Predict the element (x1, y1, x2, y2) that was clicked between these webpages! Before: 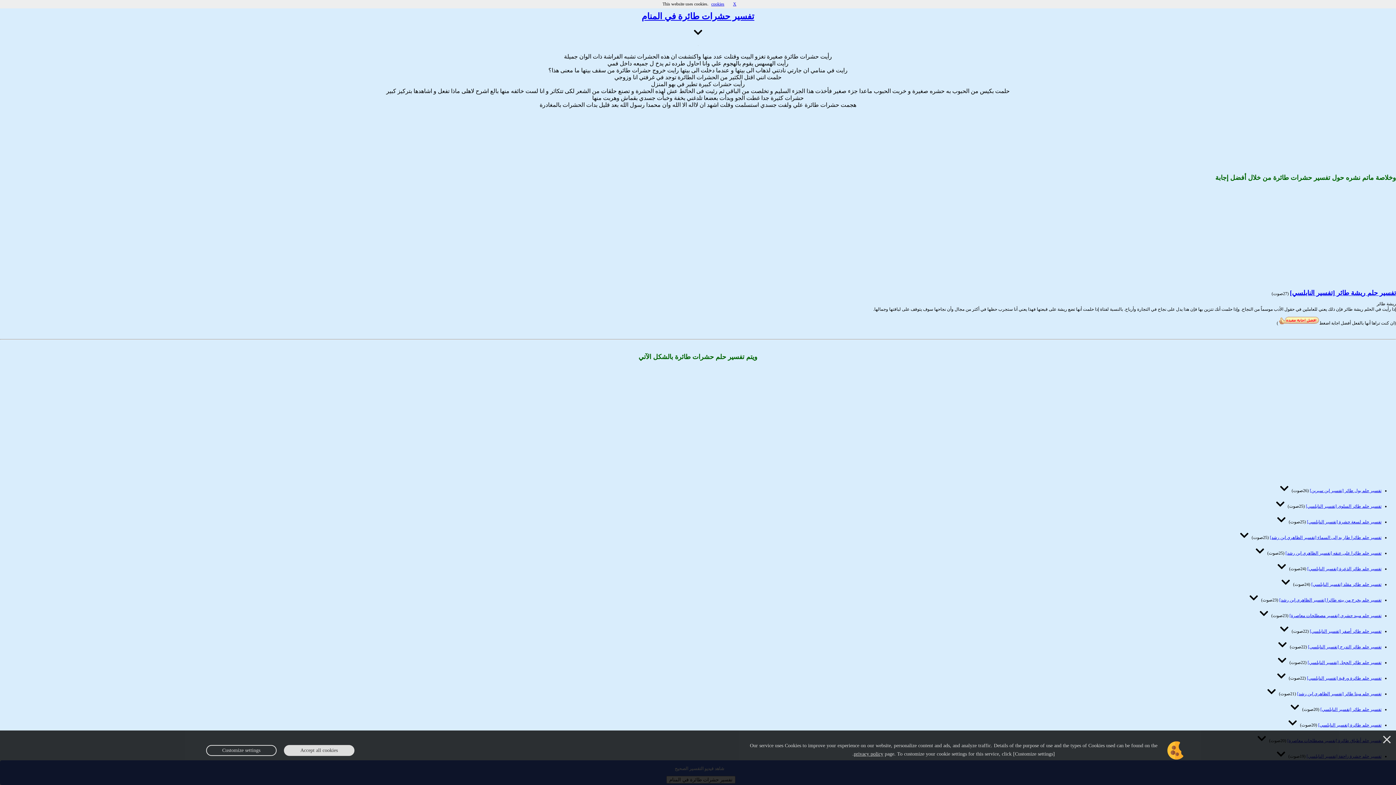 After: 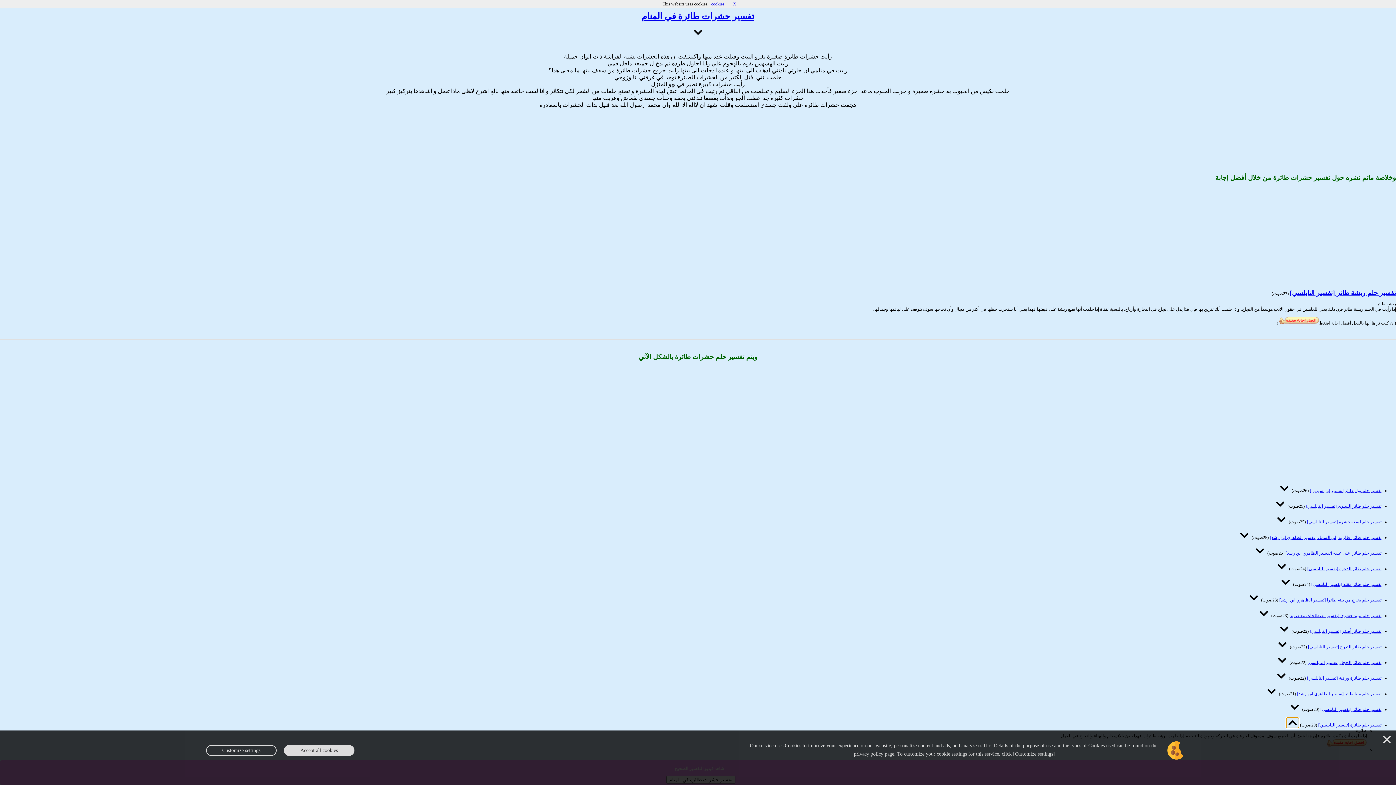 Action: bbox: (1286, 718, 1299, 728)